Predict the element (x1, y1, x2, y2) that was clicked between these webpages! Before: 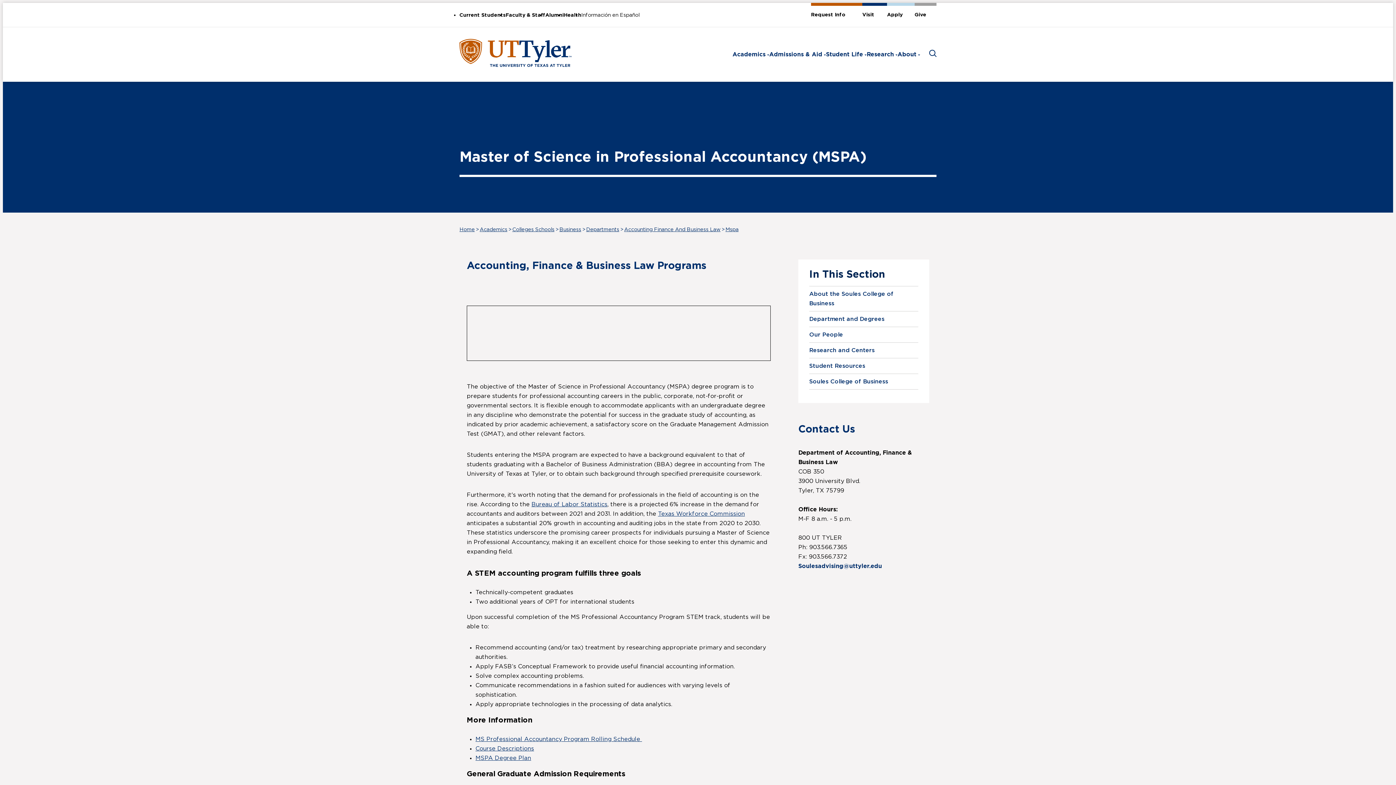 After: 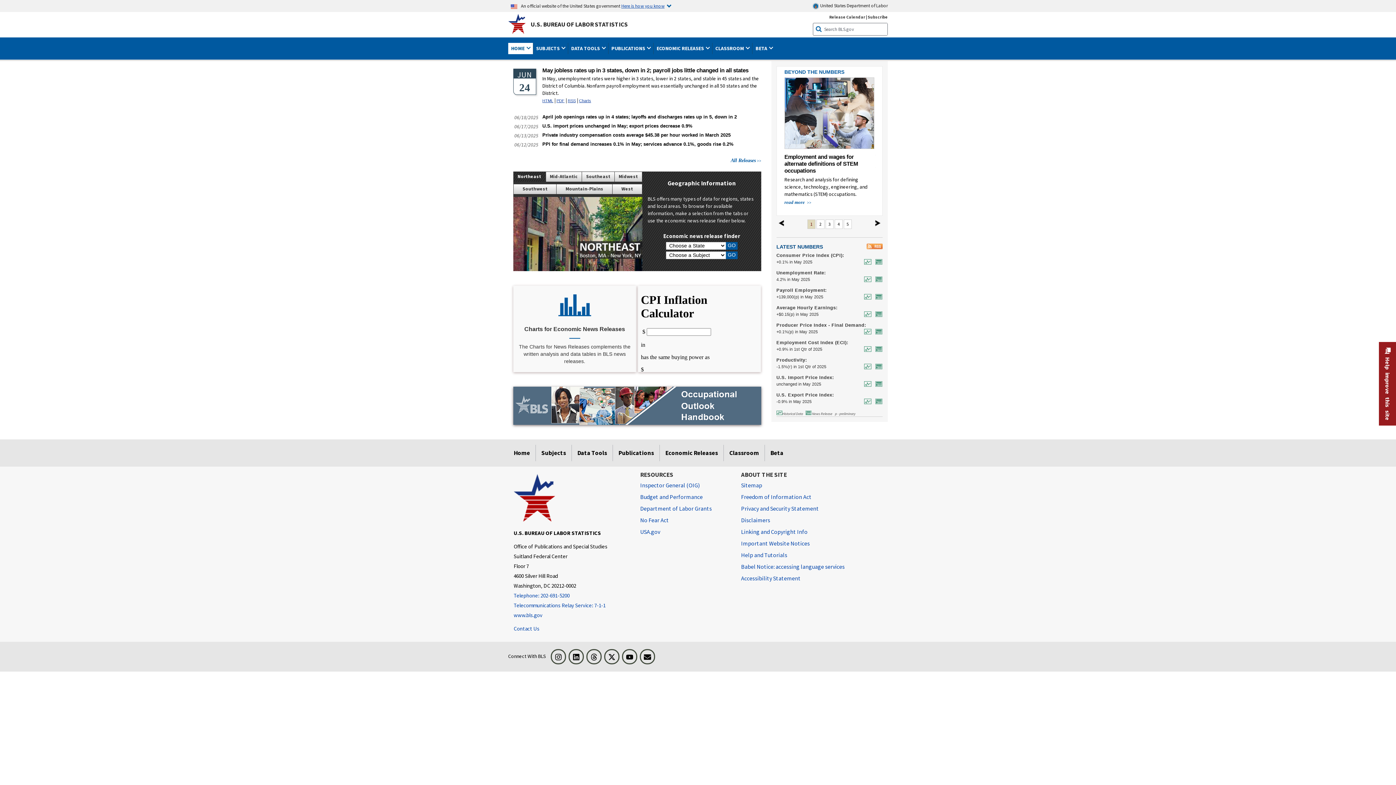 Action: bbox: (531, 501, 607, 507) label: Bureau of Labor Statistics